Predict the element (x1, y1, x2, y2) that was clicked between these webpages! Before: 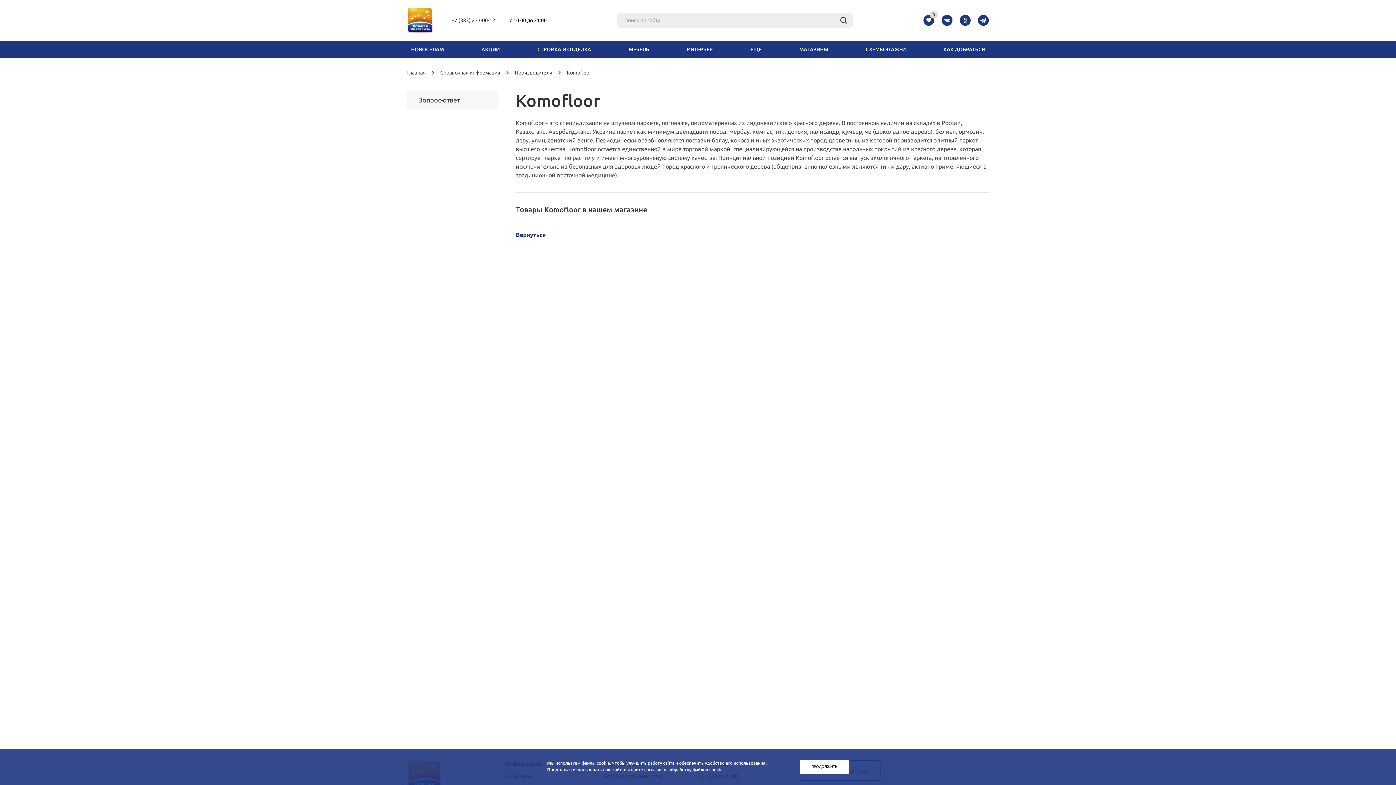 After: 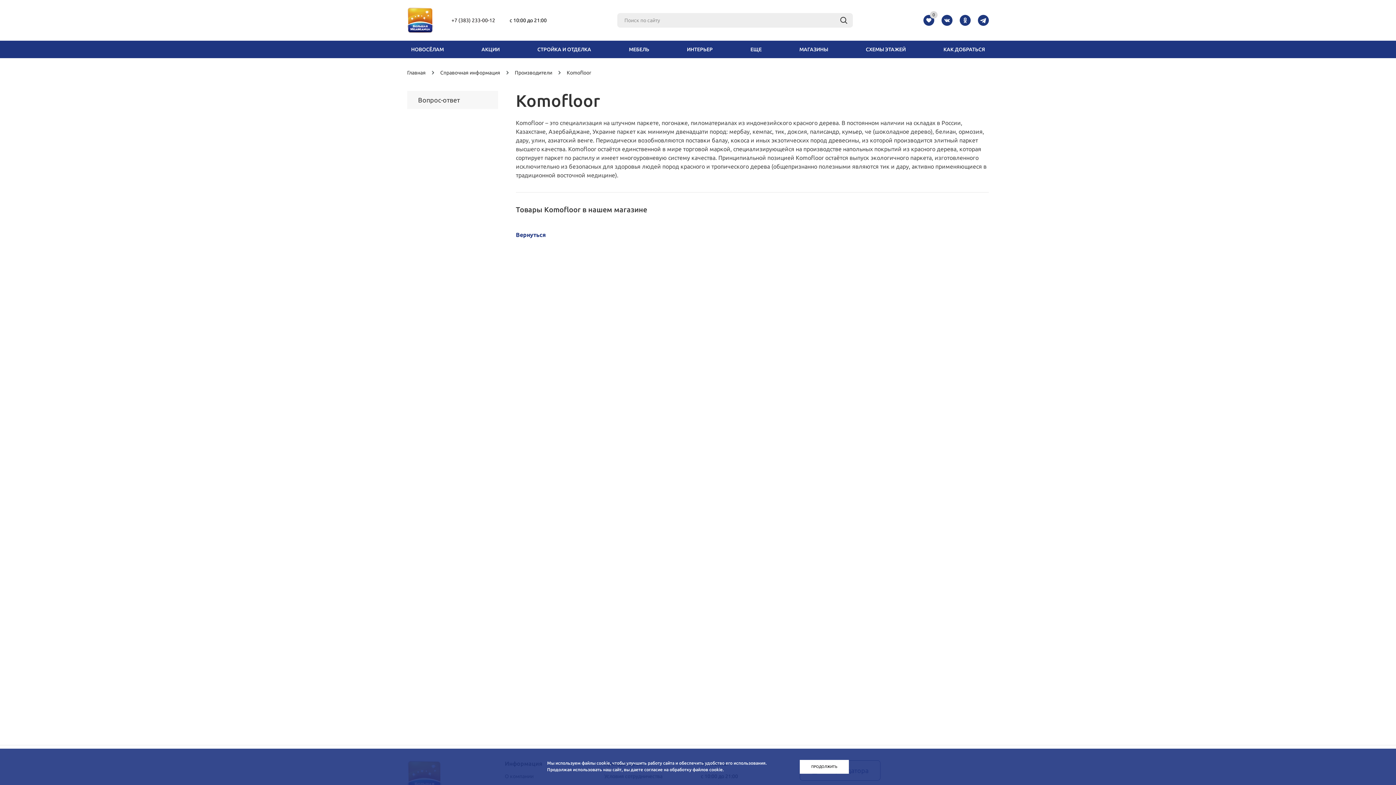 Action: bbox: (978, 14, 989, 25)